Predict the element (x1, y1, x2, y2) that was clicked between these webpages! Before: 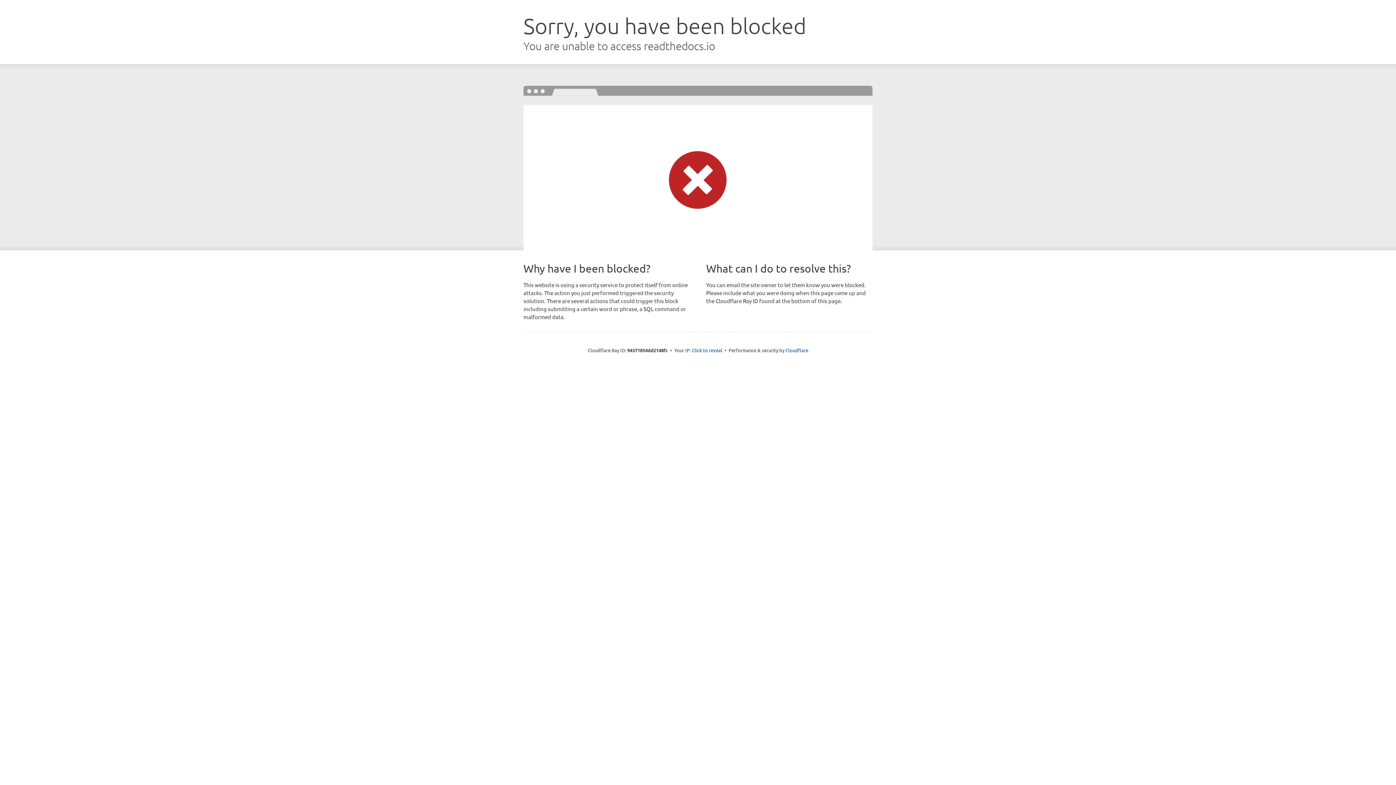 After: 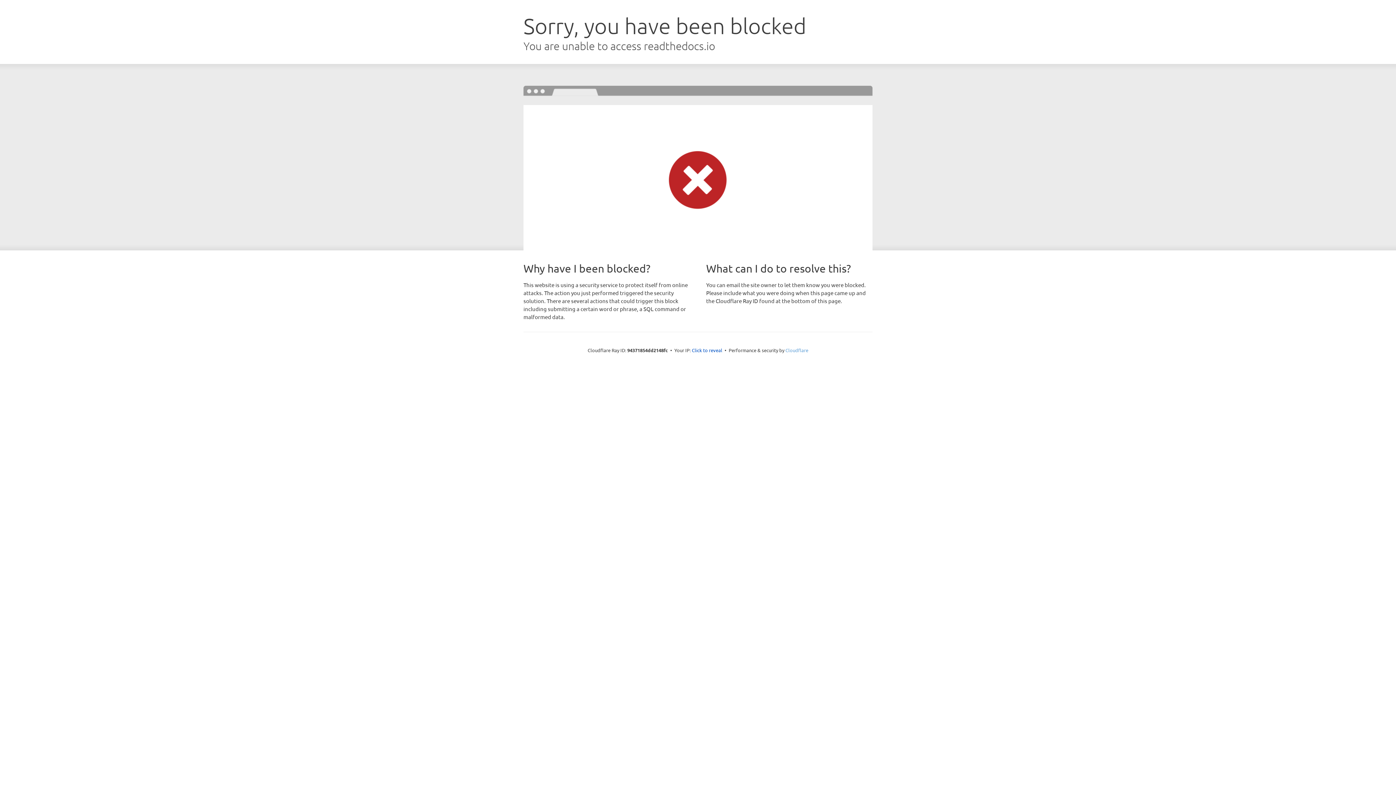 Action: bbox: (785, 347, 808, 353) label: Cloudflare